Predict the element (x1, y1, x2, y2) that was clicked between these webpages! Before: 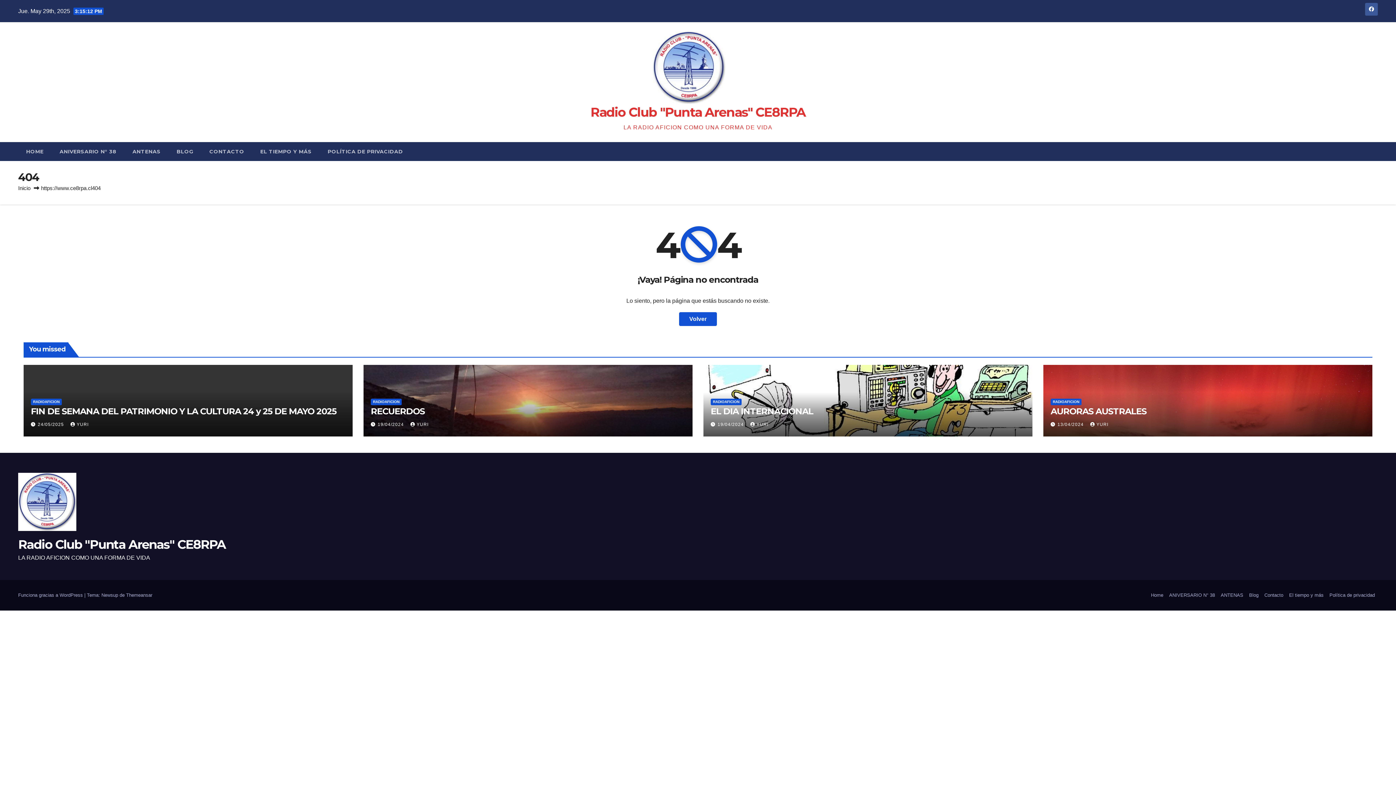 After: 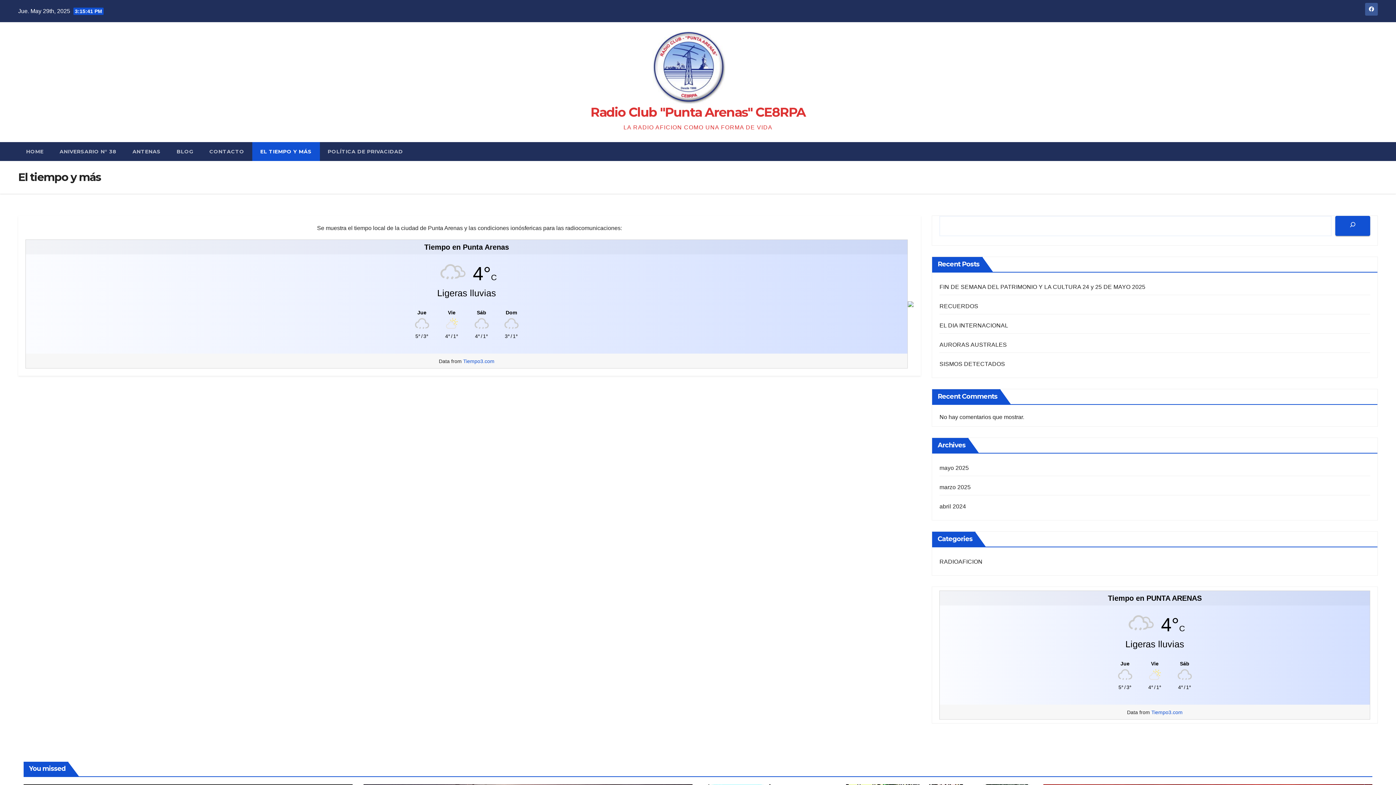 Action: label: El tiempo y más bbox: (1286, 589, 1326, 601)